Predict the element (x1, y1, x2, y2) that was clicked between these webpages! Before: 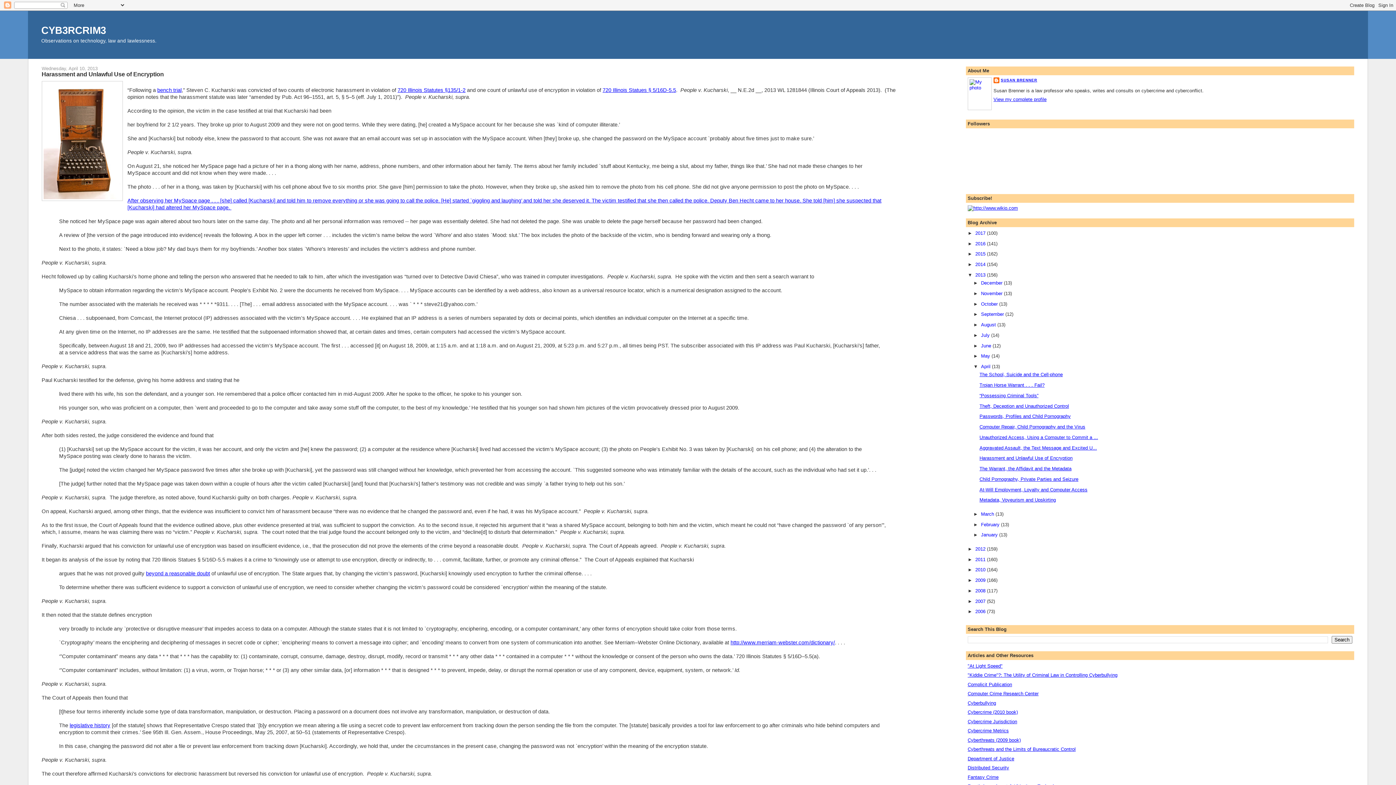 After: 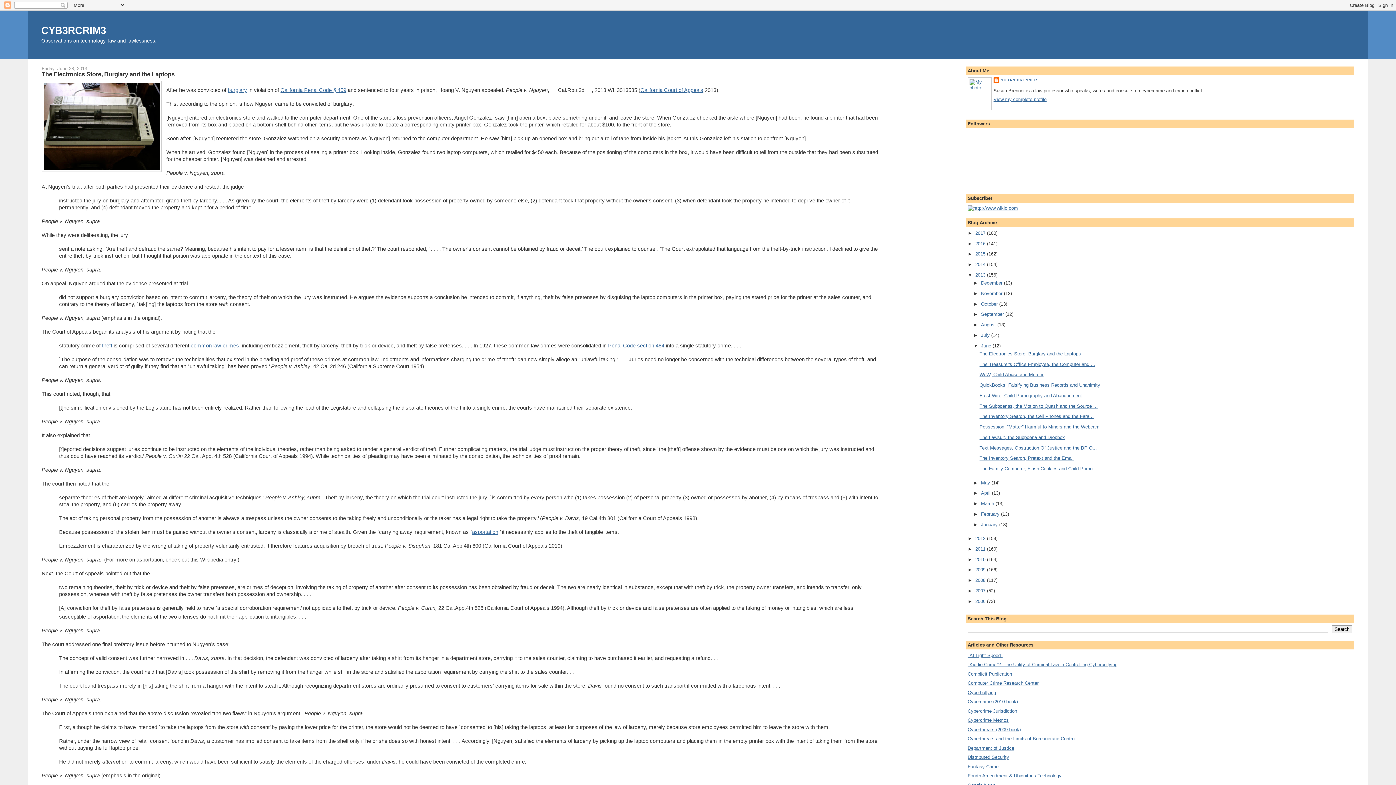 Action: label: June  bbox: (981, 343, 992, 348)